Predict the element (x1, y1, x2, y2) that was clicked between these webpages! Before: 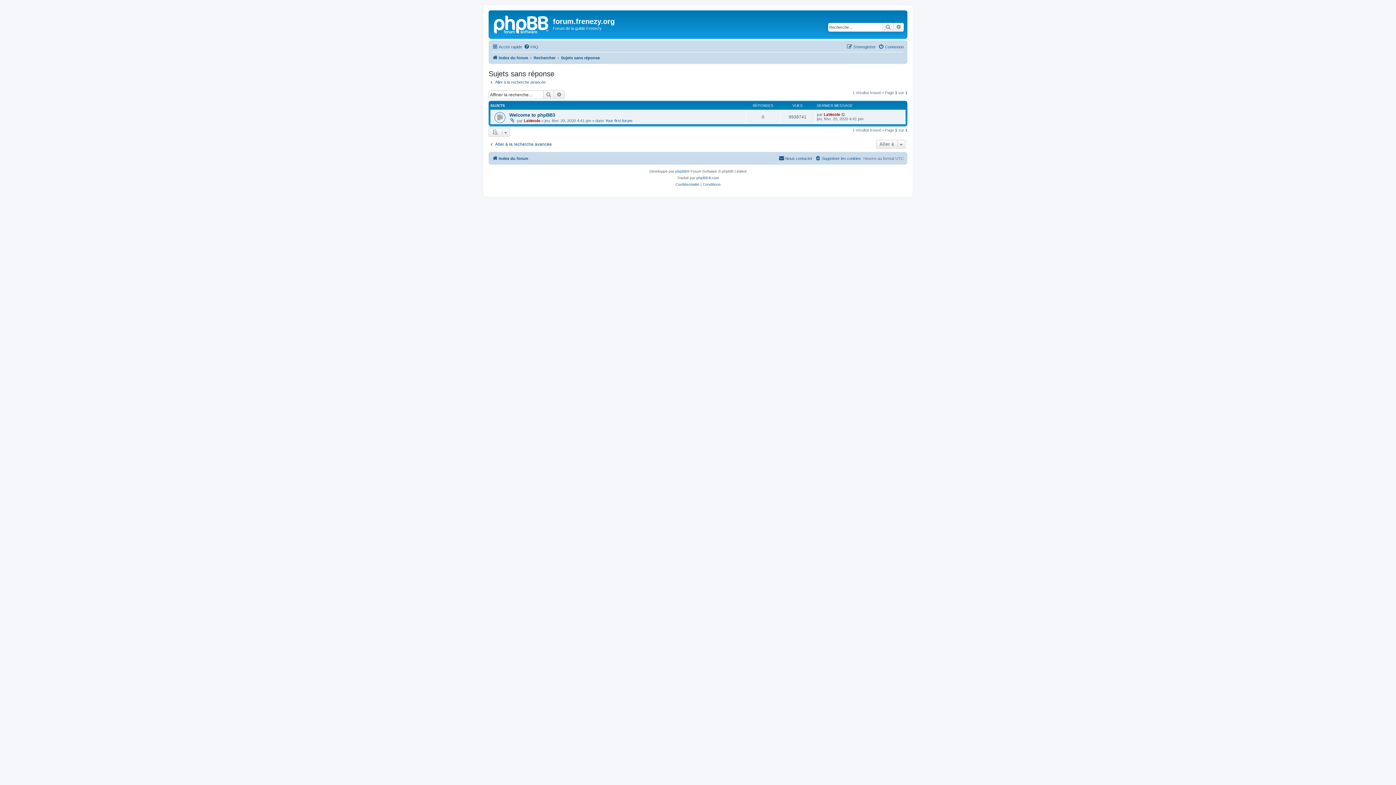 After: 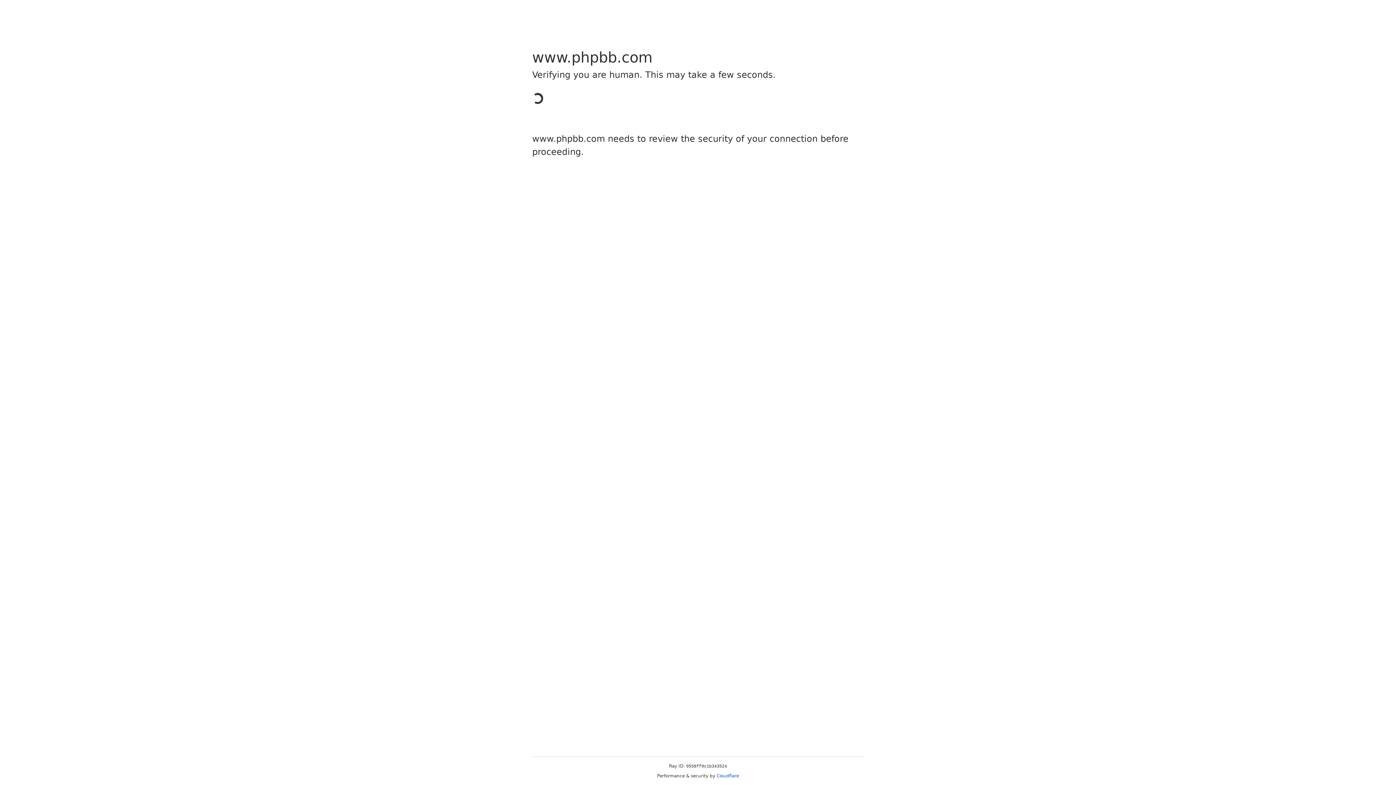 Action: bbox: (675, 168, 687, 174) label: phpBB